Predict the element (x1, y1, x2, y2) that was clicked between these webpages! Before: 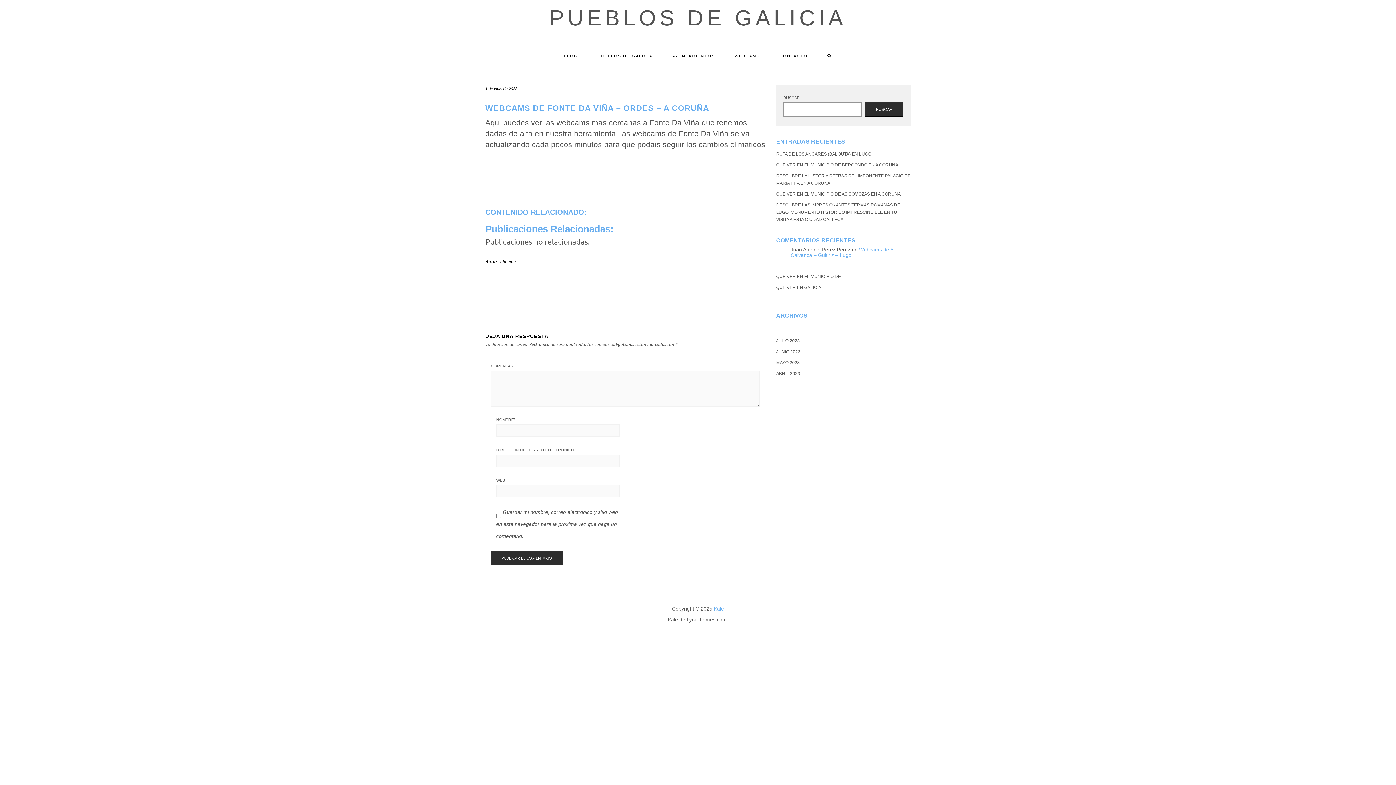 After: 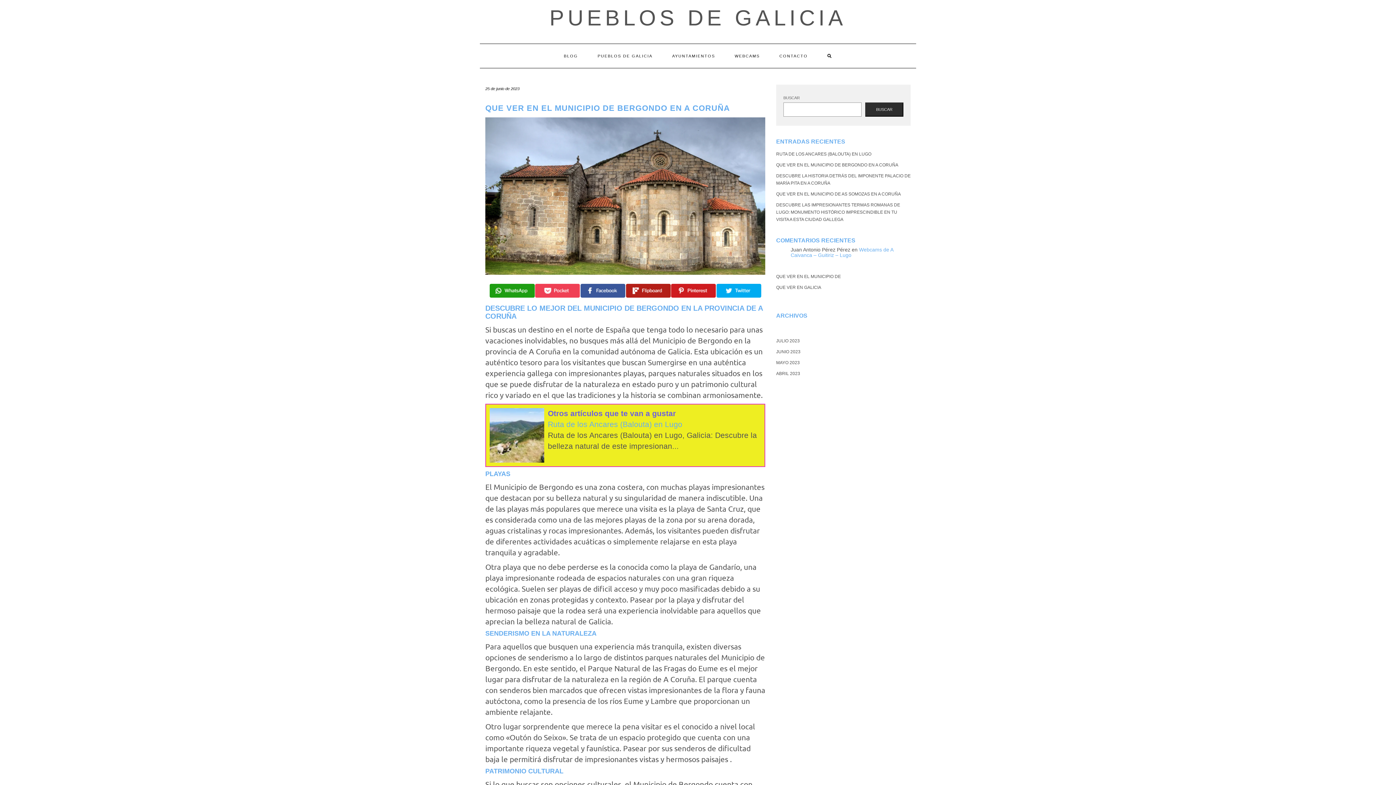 Action: bbox: (776, 162, 898, 167) label: QUE VER EN EL MUNICIPIO DE BERGONDO EN A CORUÑA